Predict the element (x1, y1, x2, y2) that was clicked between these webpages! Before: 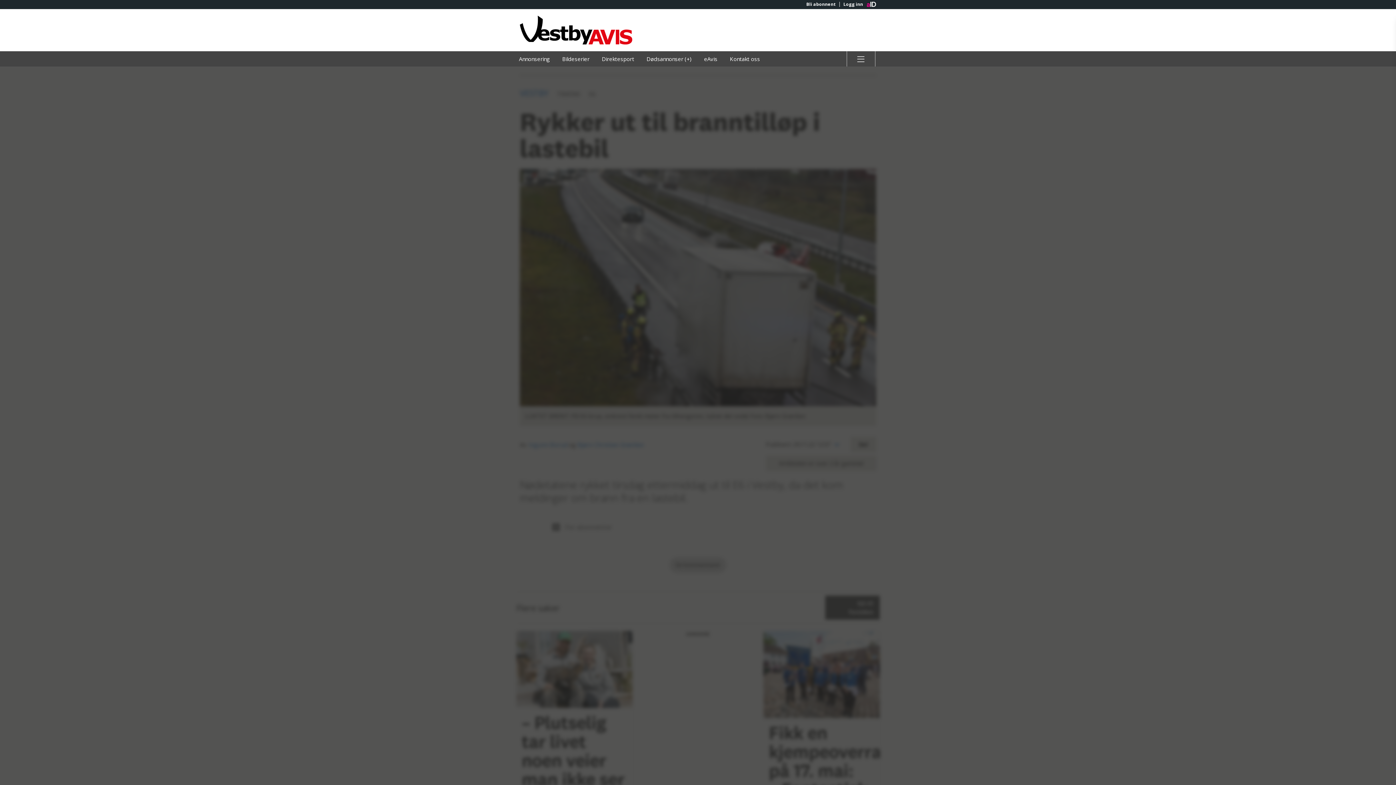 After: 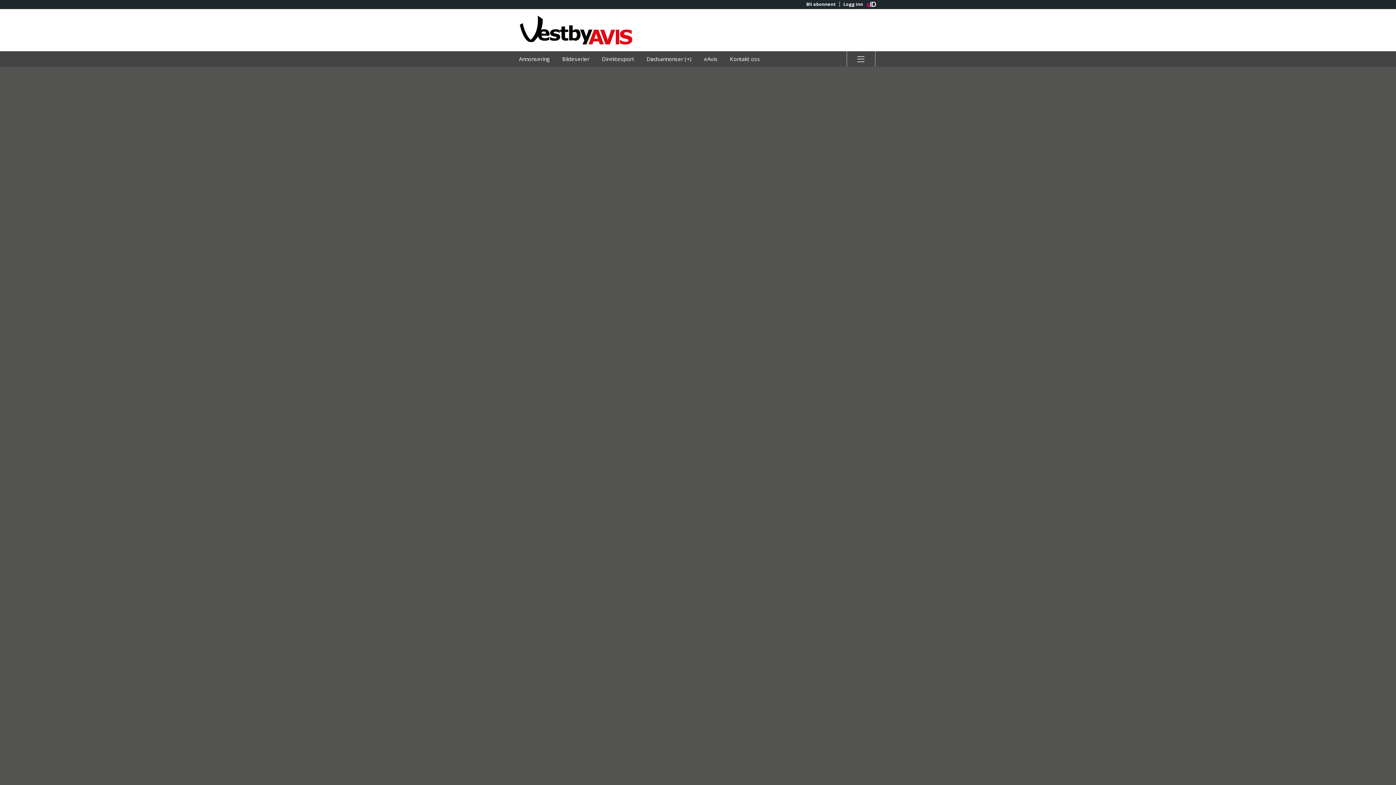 Action: bbox: (641, 51, 697, 66) label: Dødsannonser (+)